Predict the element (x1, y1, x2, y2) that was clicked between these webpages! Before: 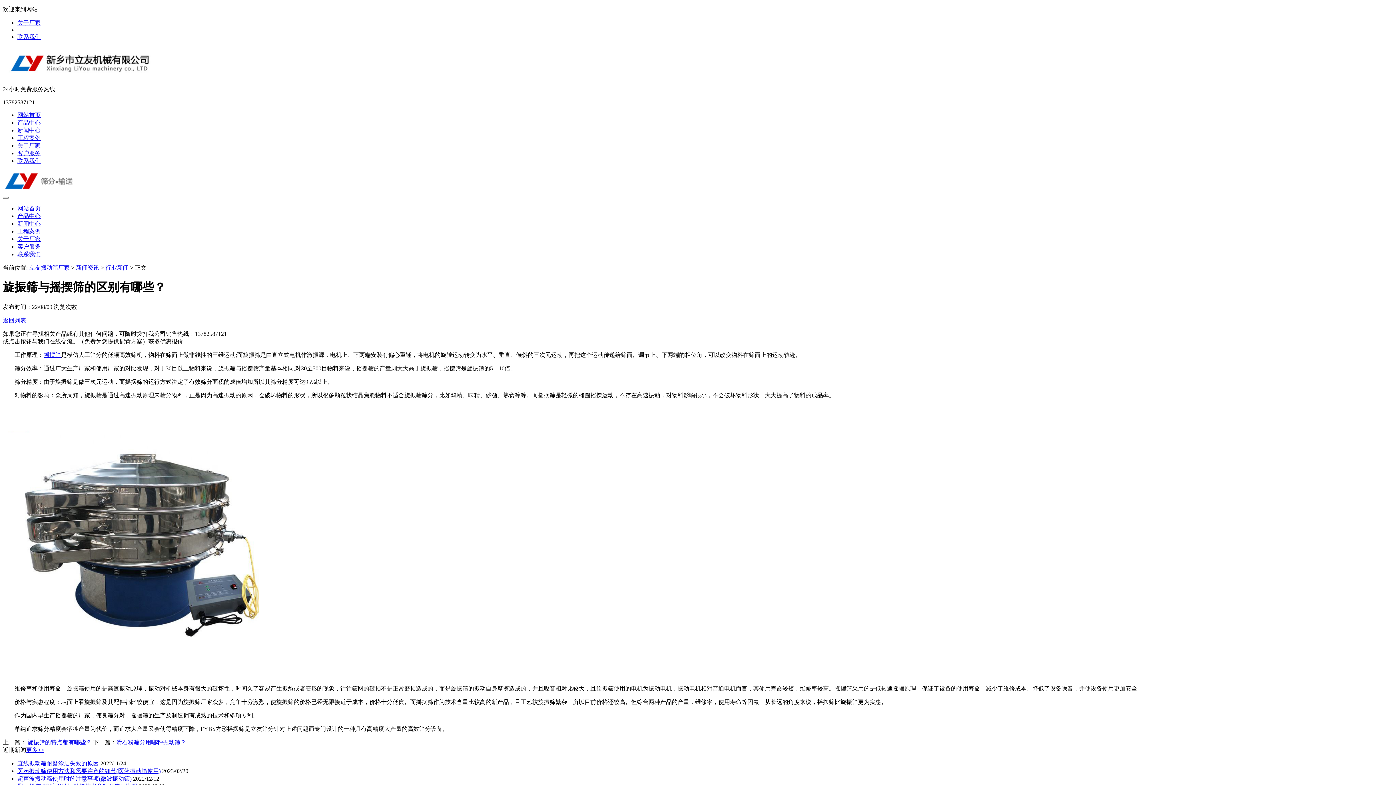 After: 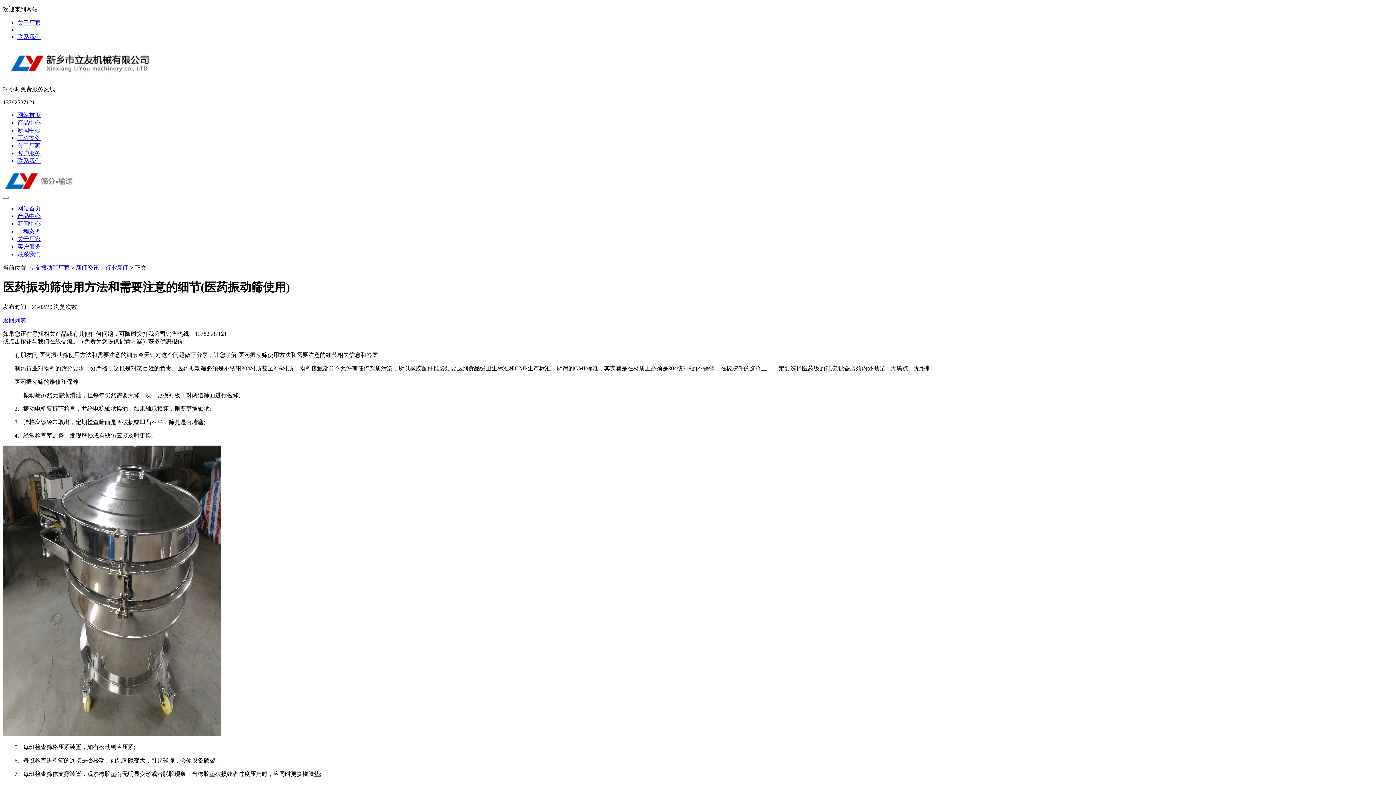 Action: label: 医药振动筛使用方法和需要注意的细节(医药振动筛使用) bbox: (17, 768, 160, 774)